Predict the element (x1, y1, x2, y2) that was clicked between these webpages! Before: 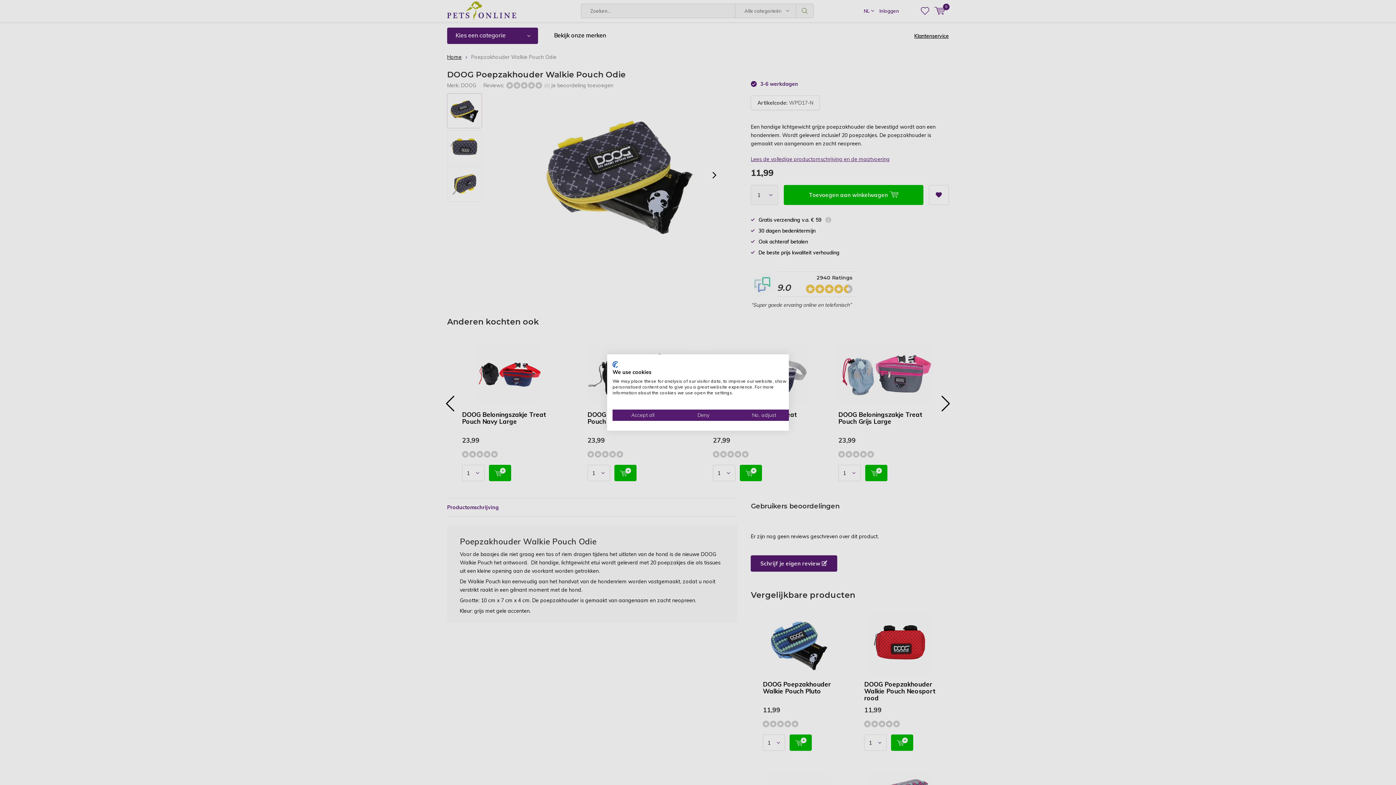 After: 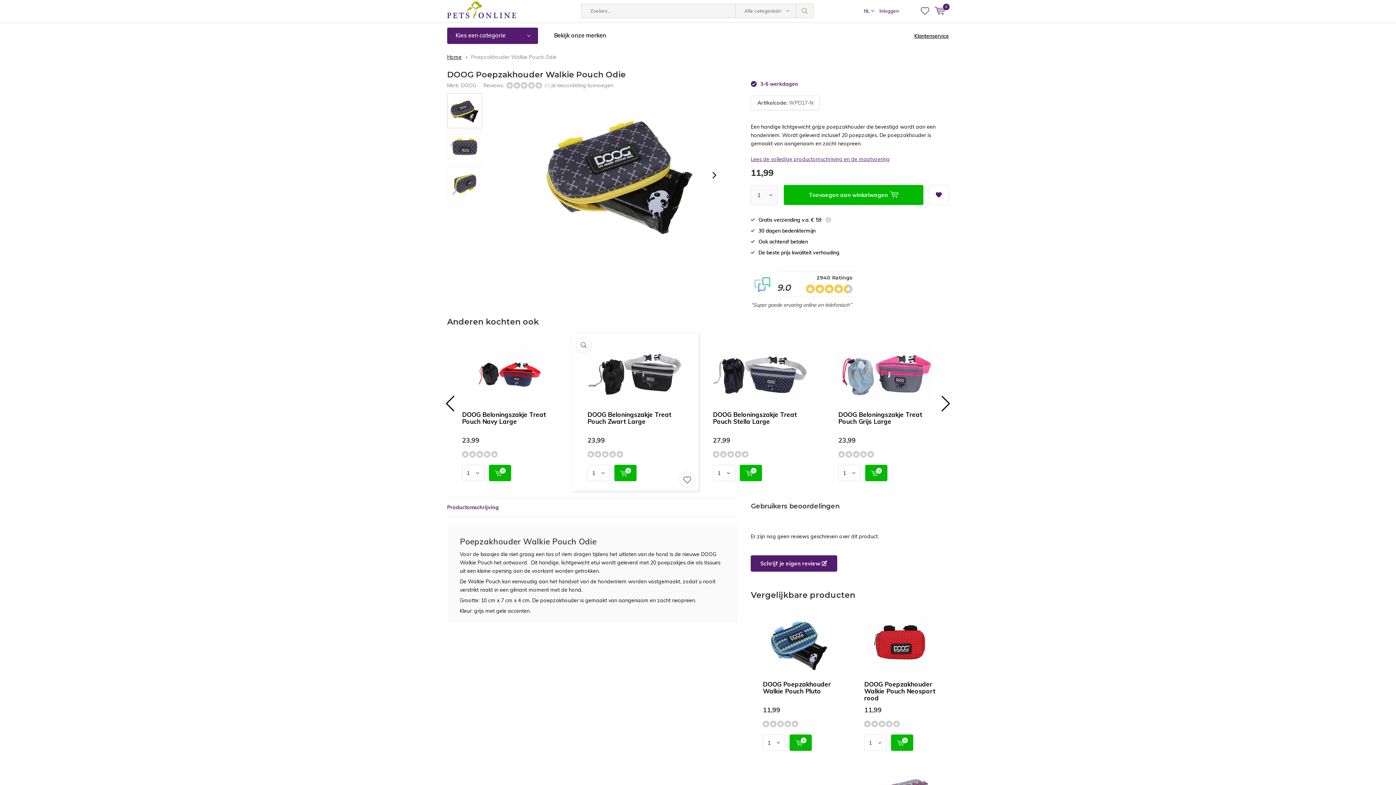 Action: bbox: (612, 409, 673, 421) label: Accept all cookies